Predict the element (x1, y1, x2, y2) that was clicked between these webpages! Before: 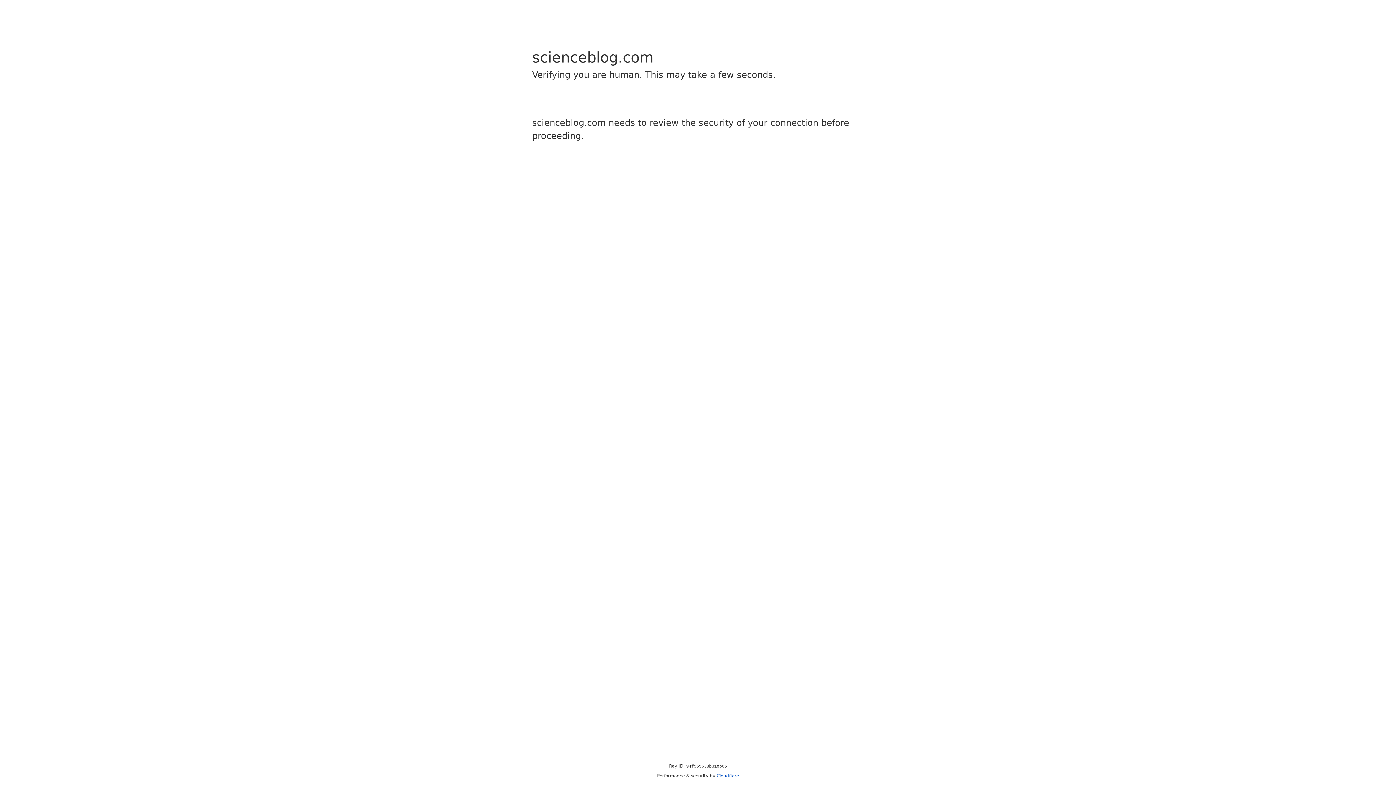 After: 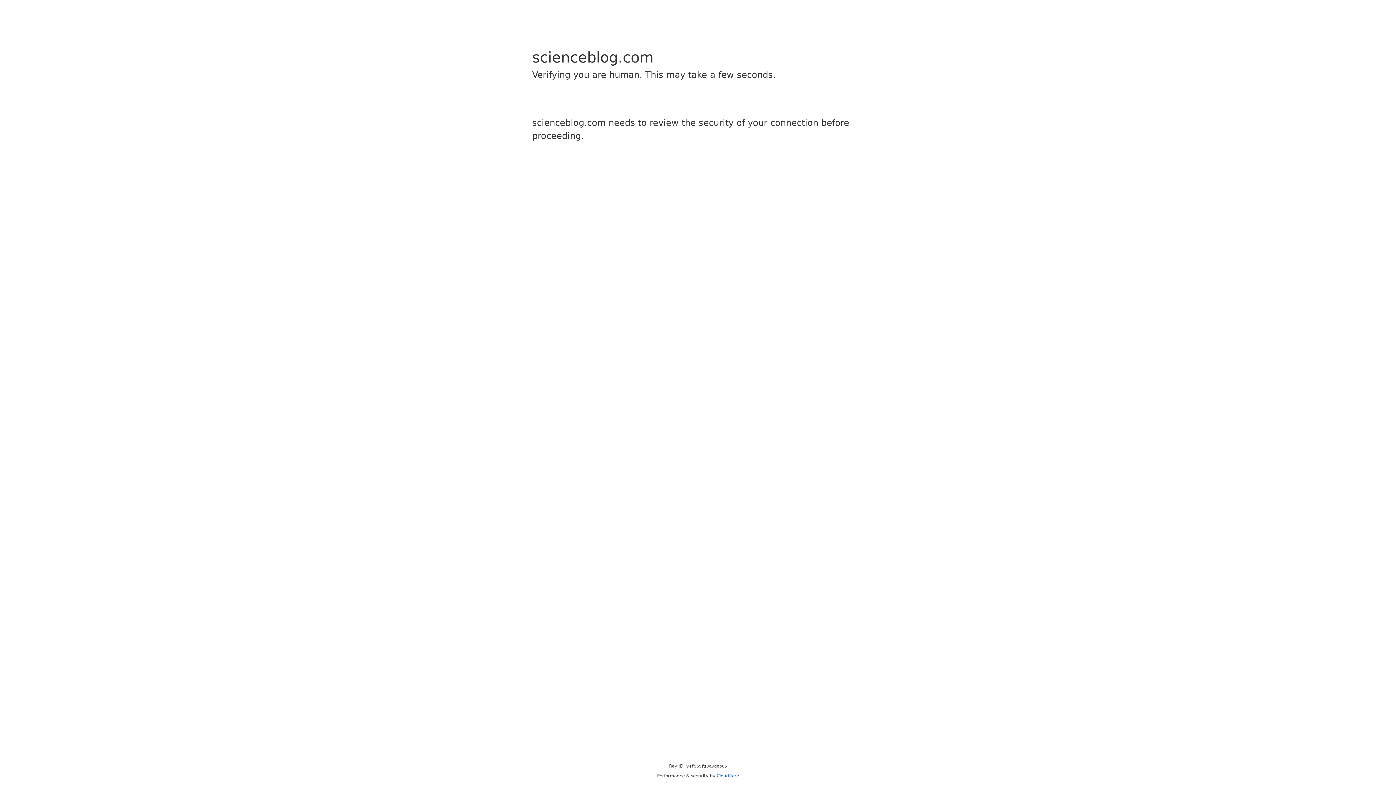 Action: bbox: (716, 773, 739, 778) label: Cloudflare